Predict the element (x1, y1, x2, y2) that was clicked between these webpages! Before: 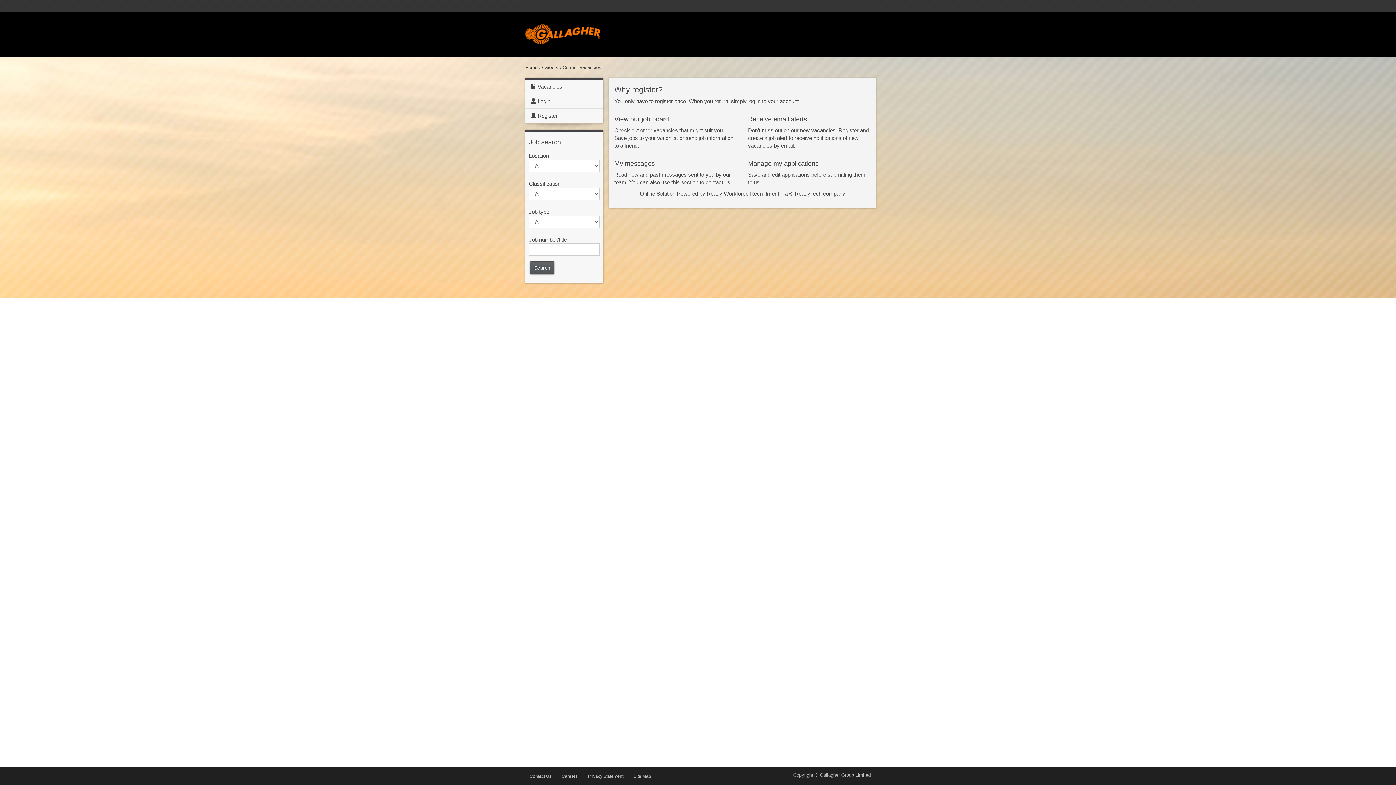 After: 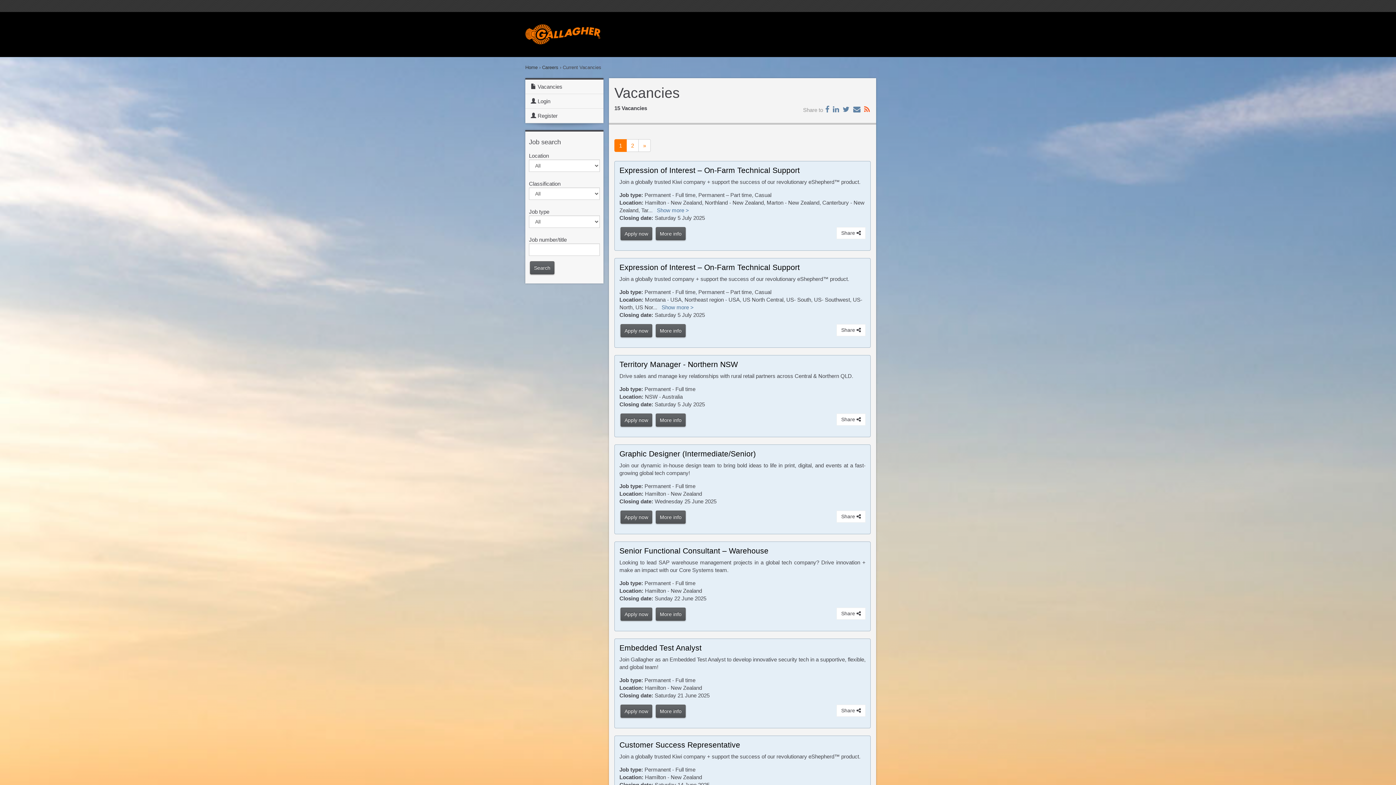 Action: bbox: (525, 79, 603, 94) label:  Vacancies